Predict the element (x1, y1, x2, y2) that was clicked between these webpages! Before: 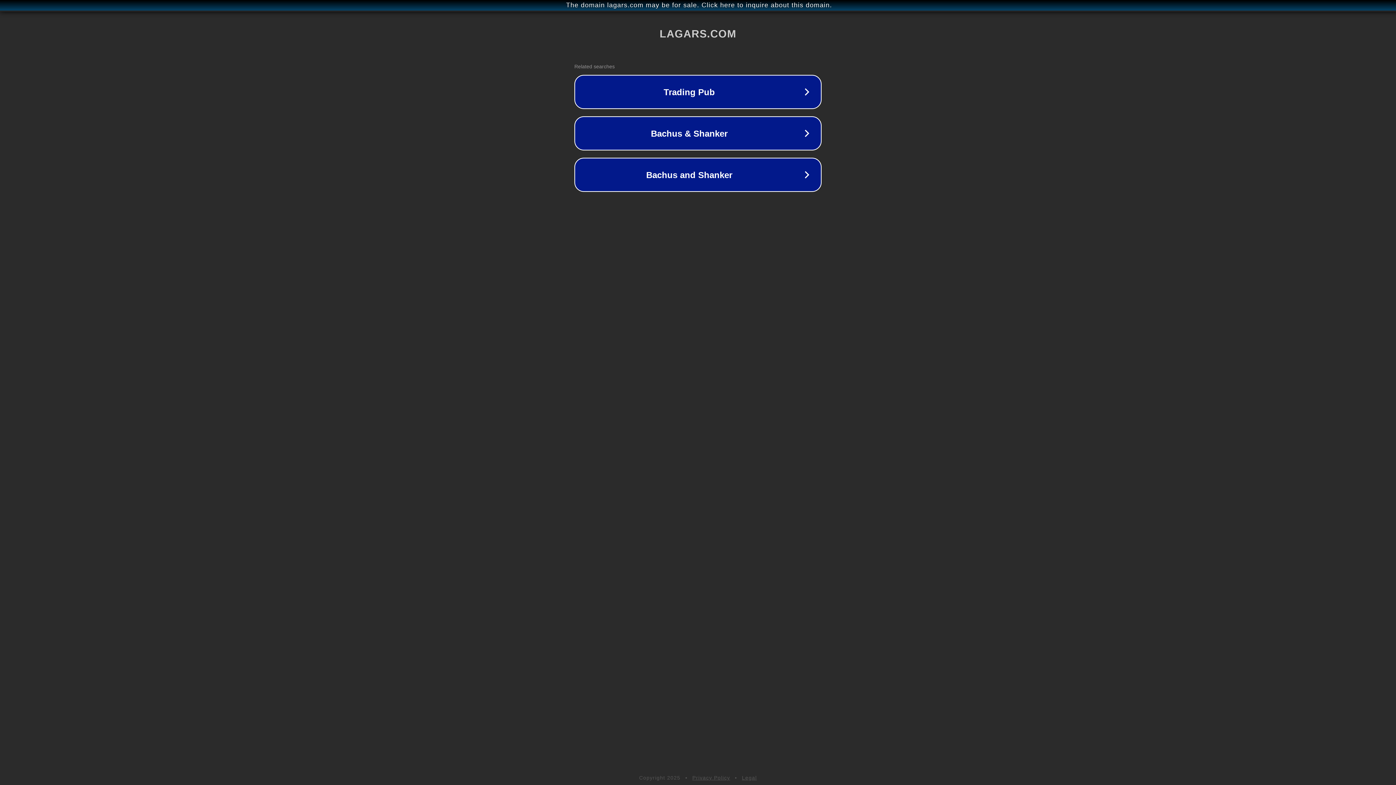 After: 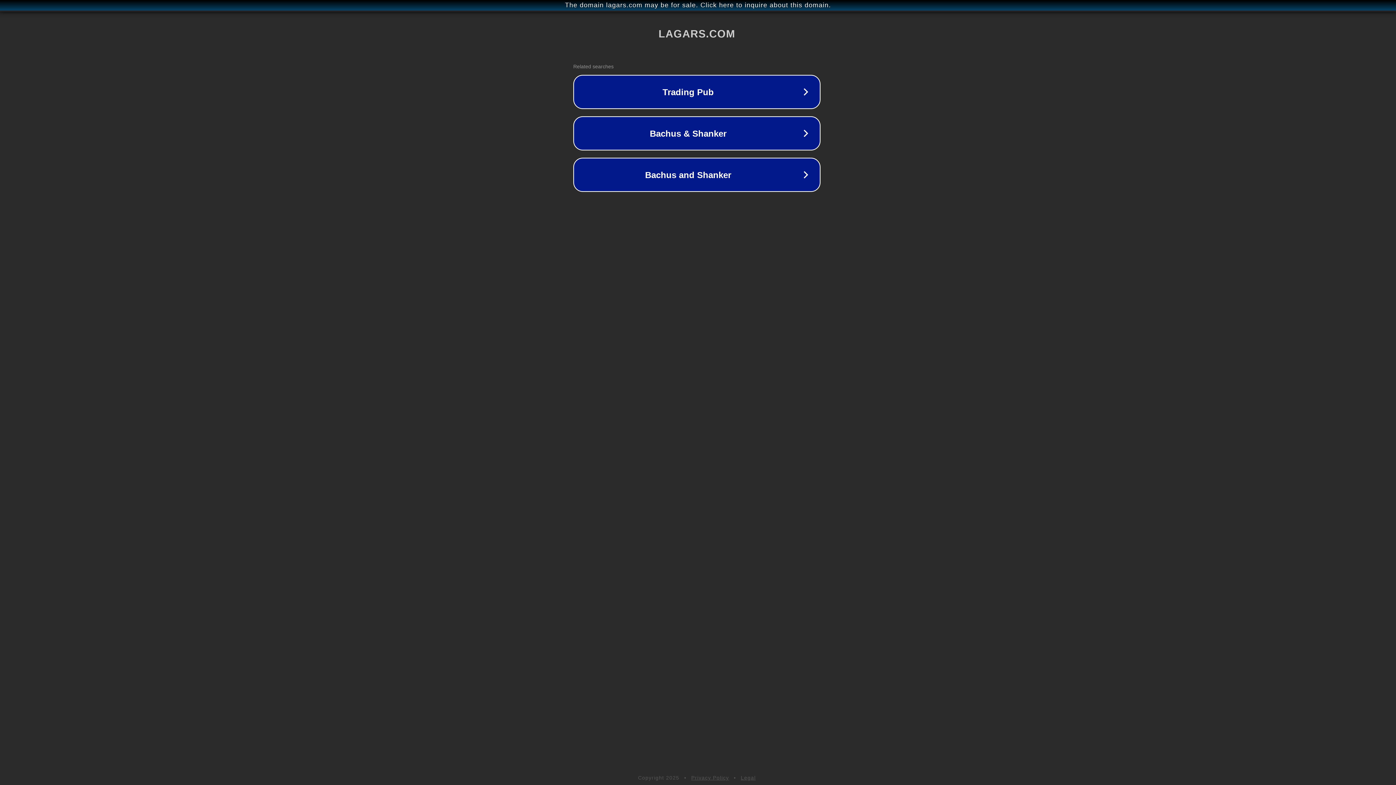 Action: label: The domain lagars.com may be for sale. Click here to inquire about this domain. bbox: (1, 1, 1397, 9)